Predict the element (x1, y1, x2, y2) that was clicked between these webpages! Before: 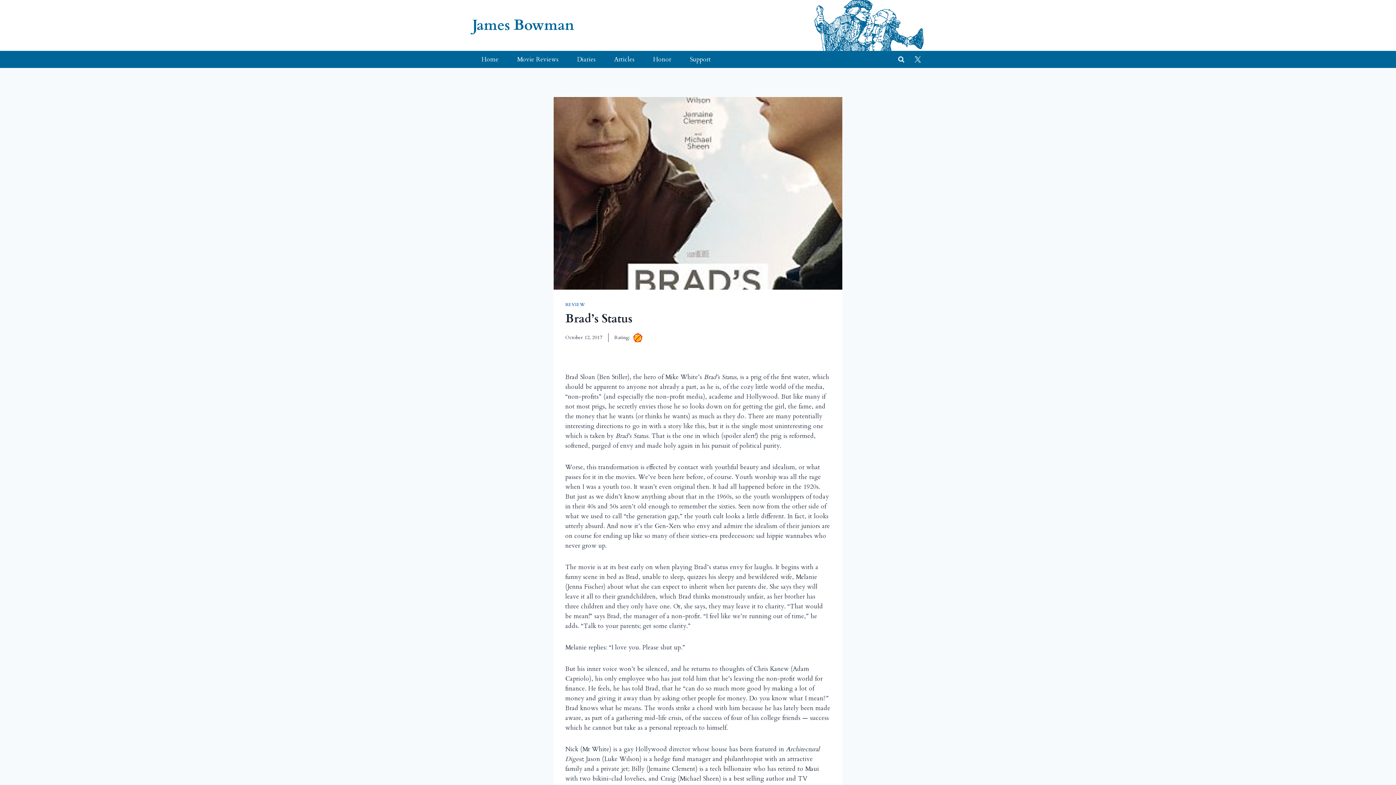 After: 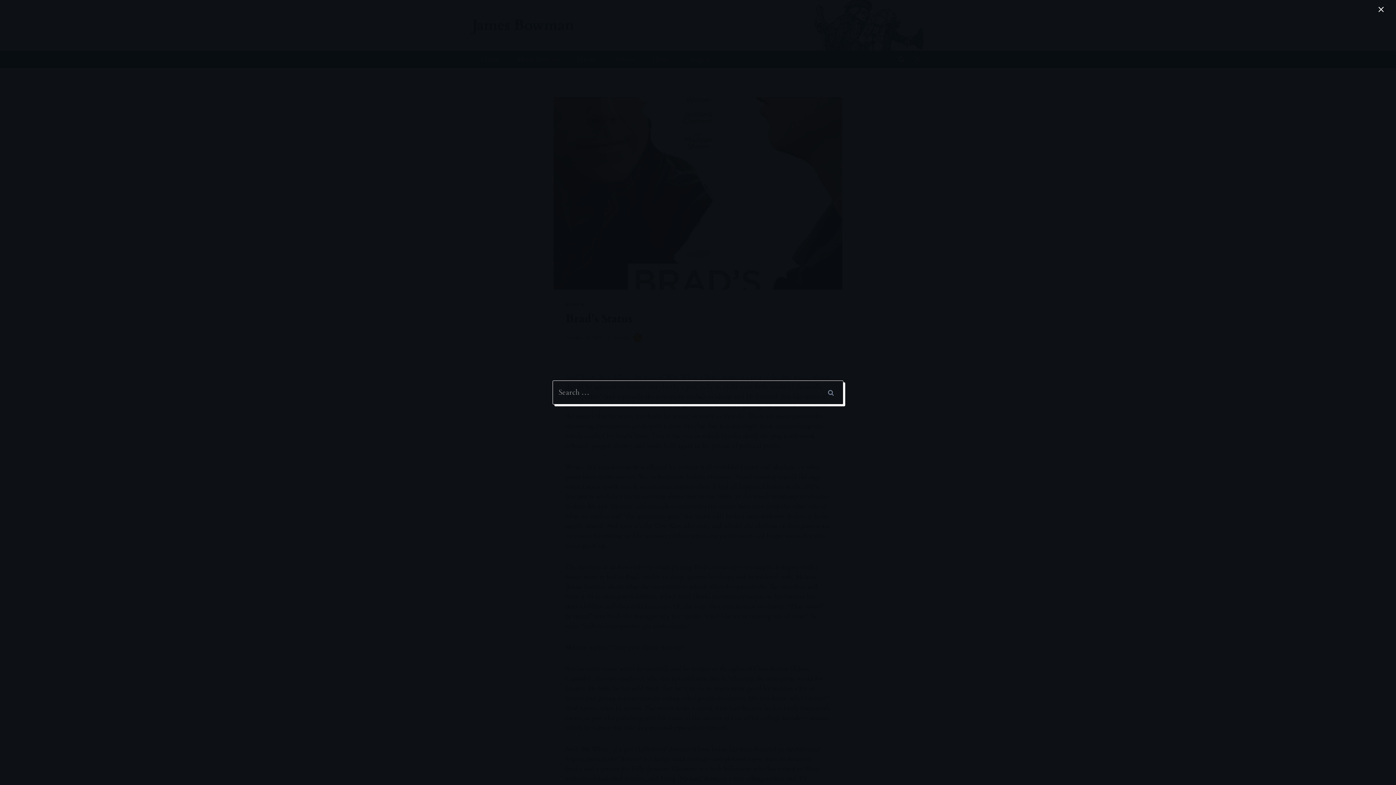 Action: label: View Search Form bbox: (894, 50, 908, 68)